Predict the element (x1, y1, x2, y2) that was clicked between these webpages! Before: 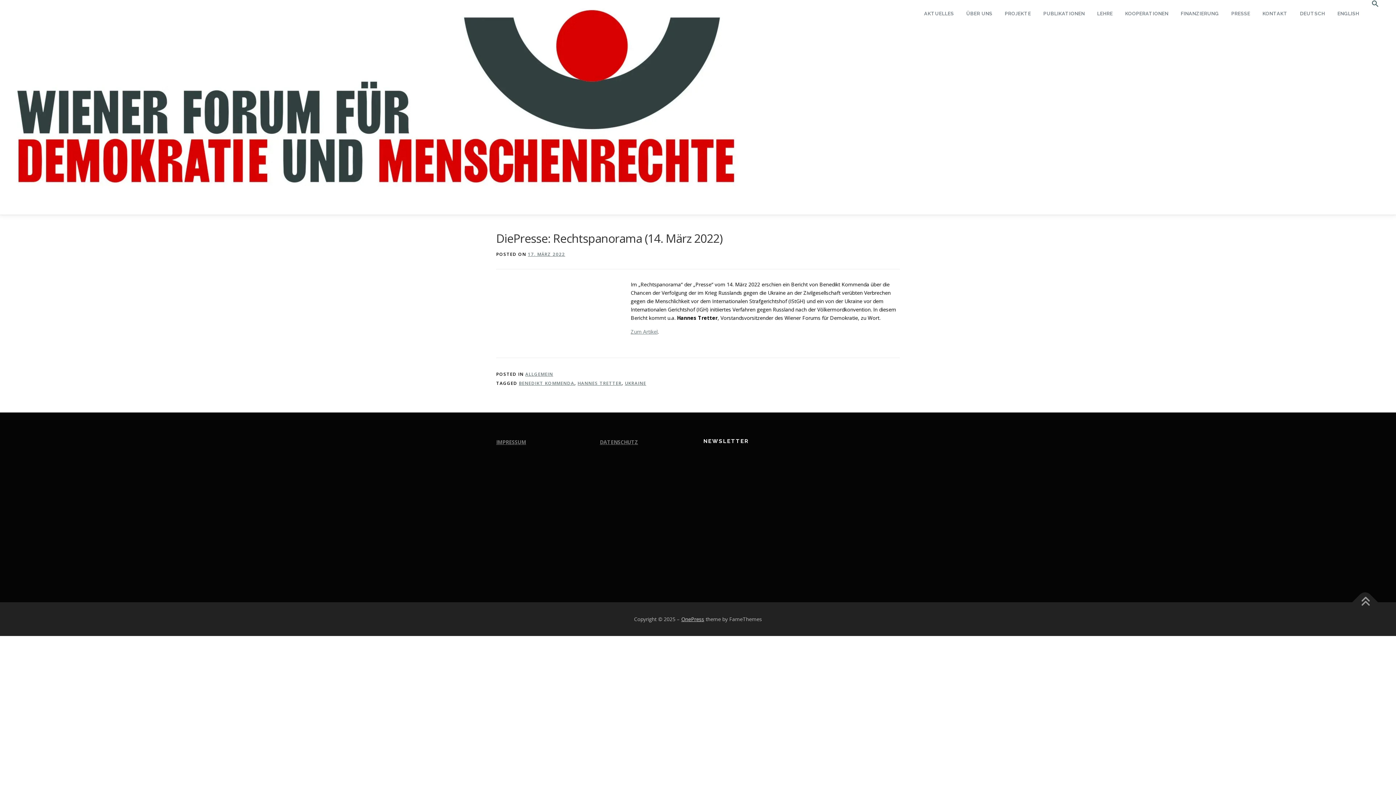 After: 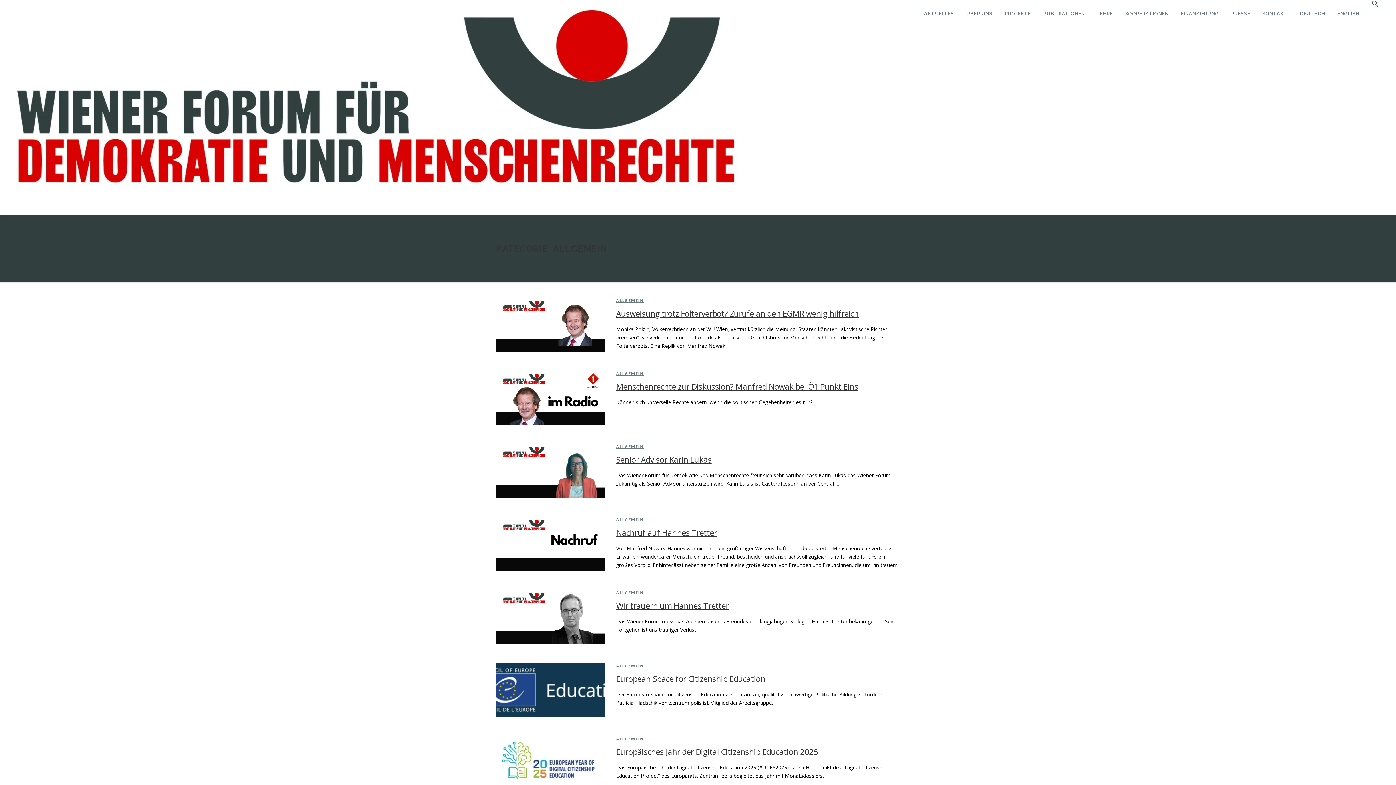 Action: bbox: (525, 371, 553, 377) label: ALLGEMEIN